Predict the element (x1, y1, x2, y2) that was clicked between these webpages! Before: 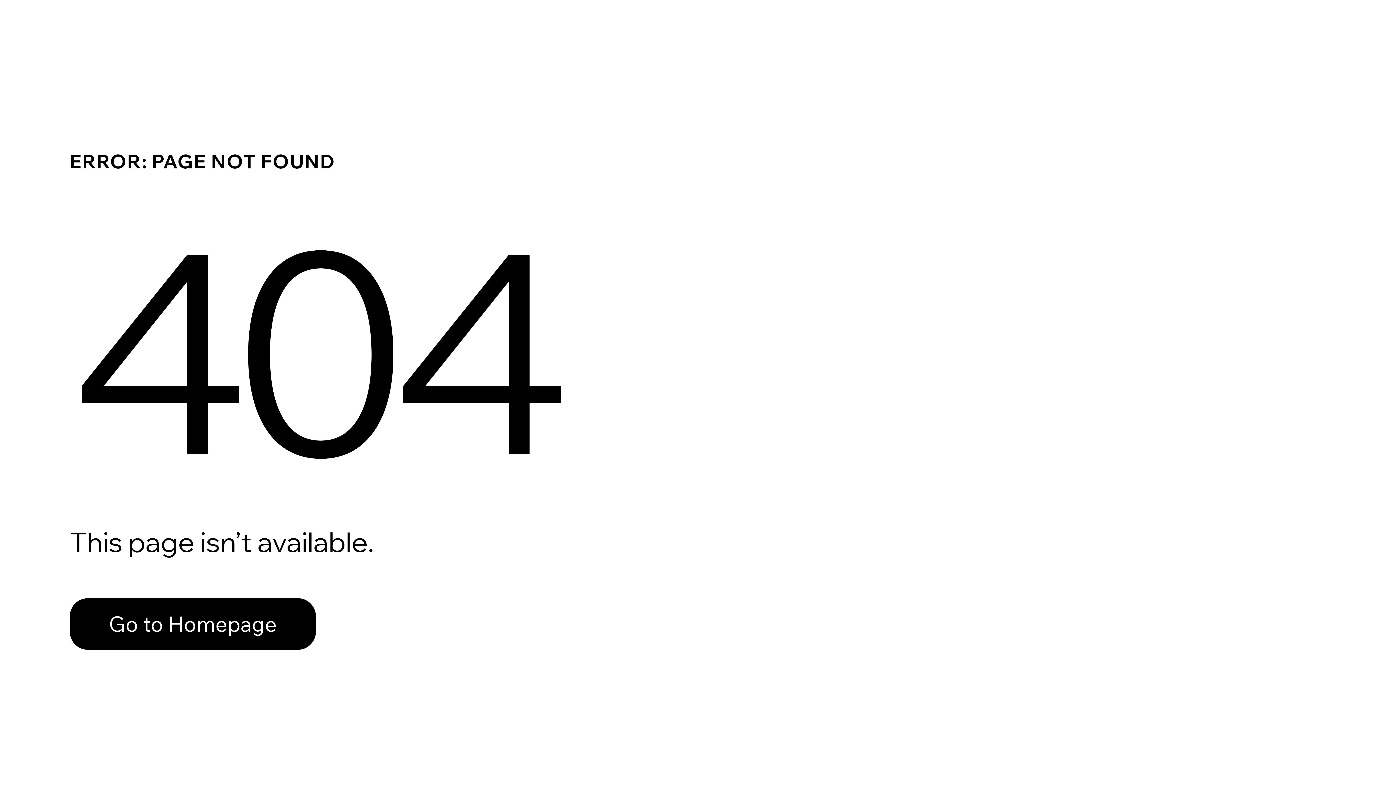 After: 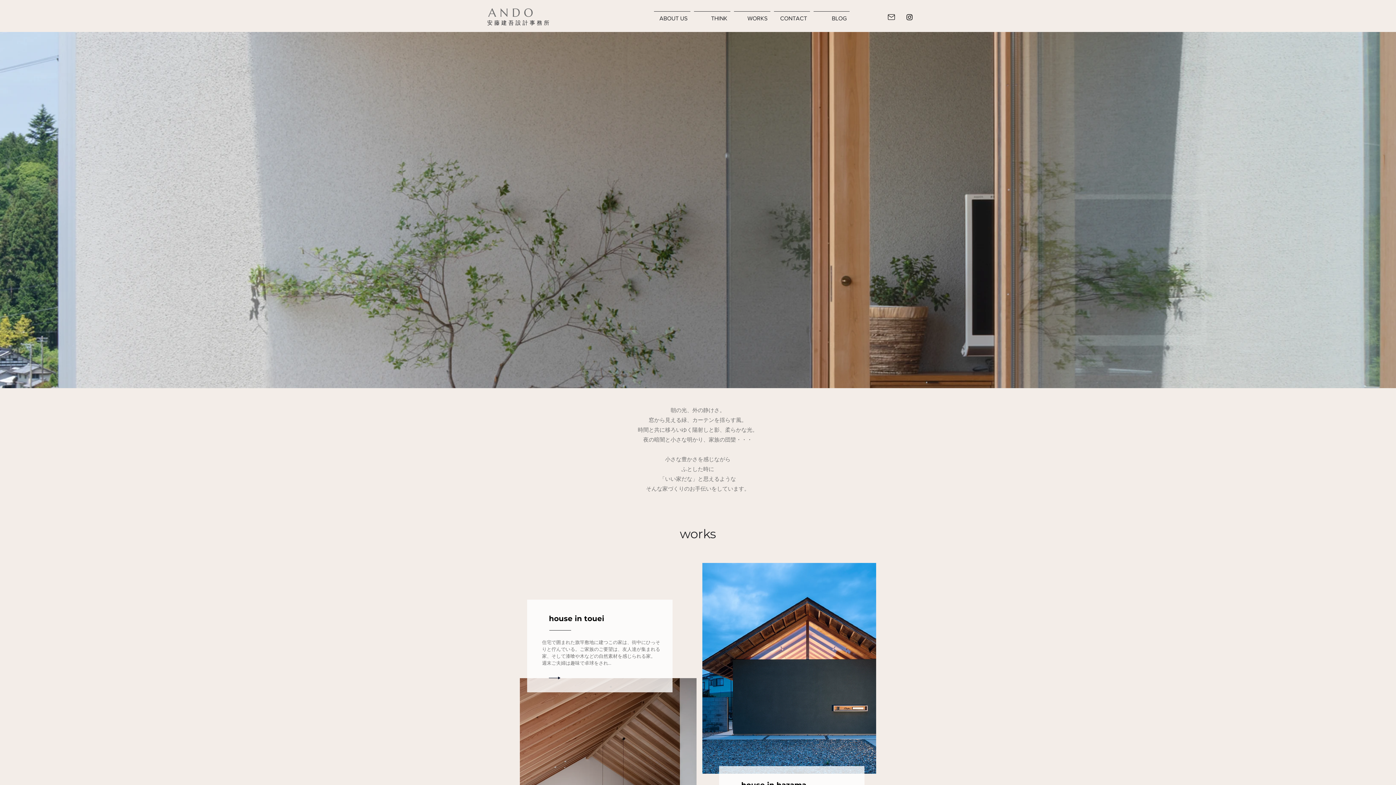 Action: bbox: (69, 582, 768, 659) label: Go to Homepage